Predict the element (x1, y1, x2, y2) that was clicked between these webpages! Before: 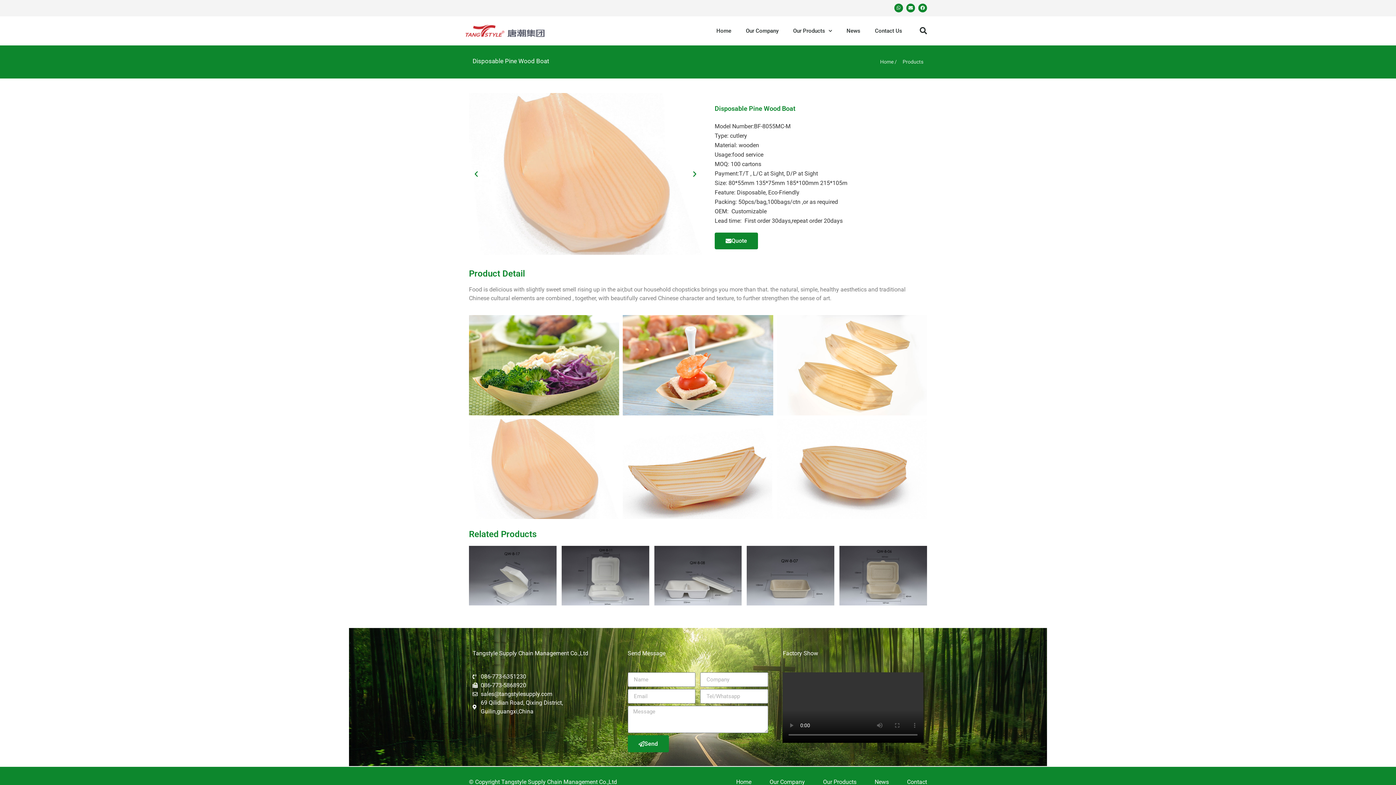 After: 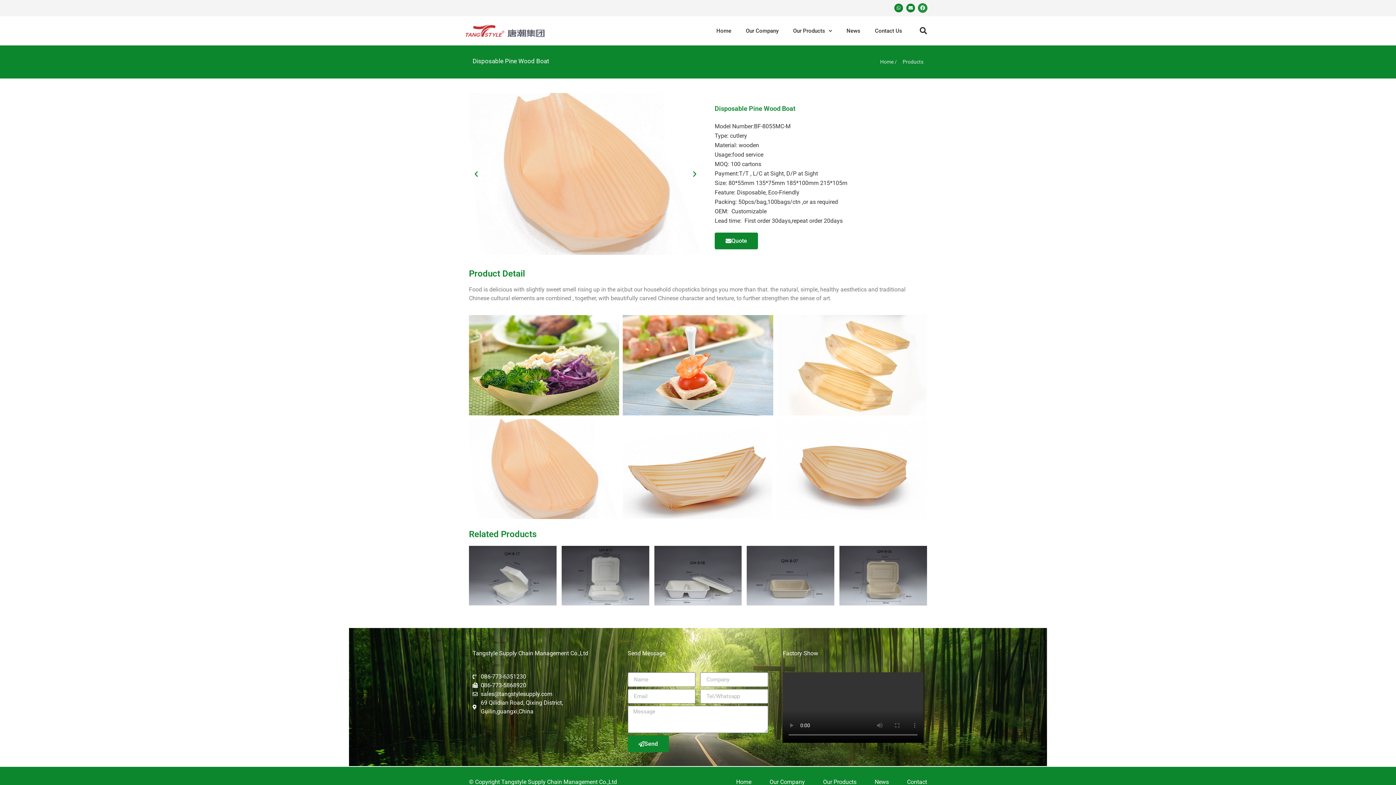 Action: label: Facebook bbox: (918, 3, 927, 12)